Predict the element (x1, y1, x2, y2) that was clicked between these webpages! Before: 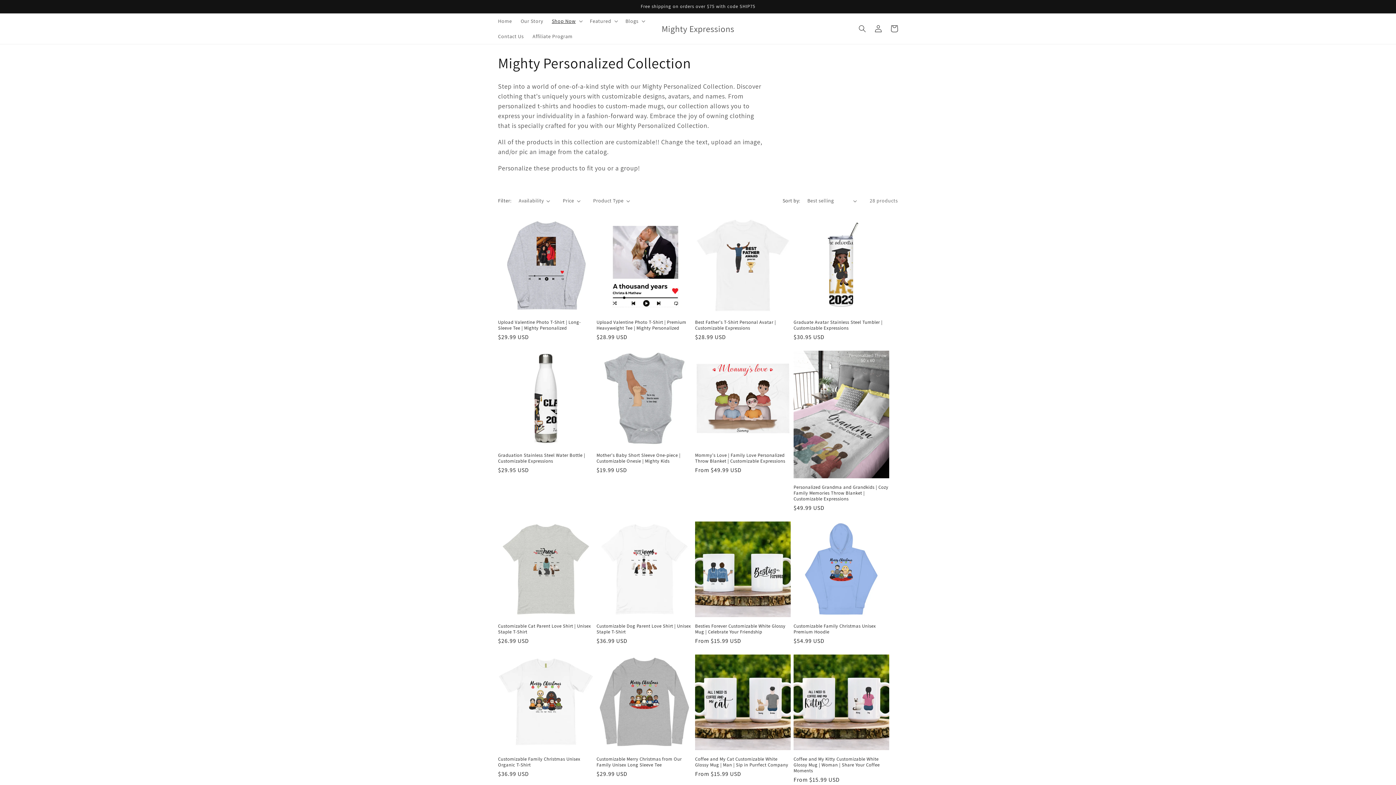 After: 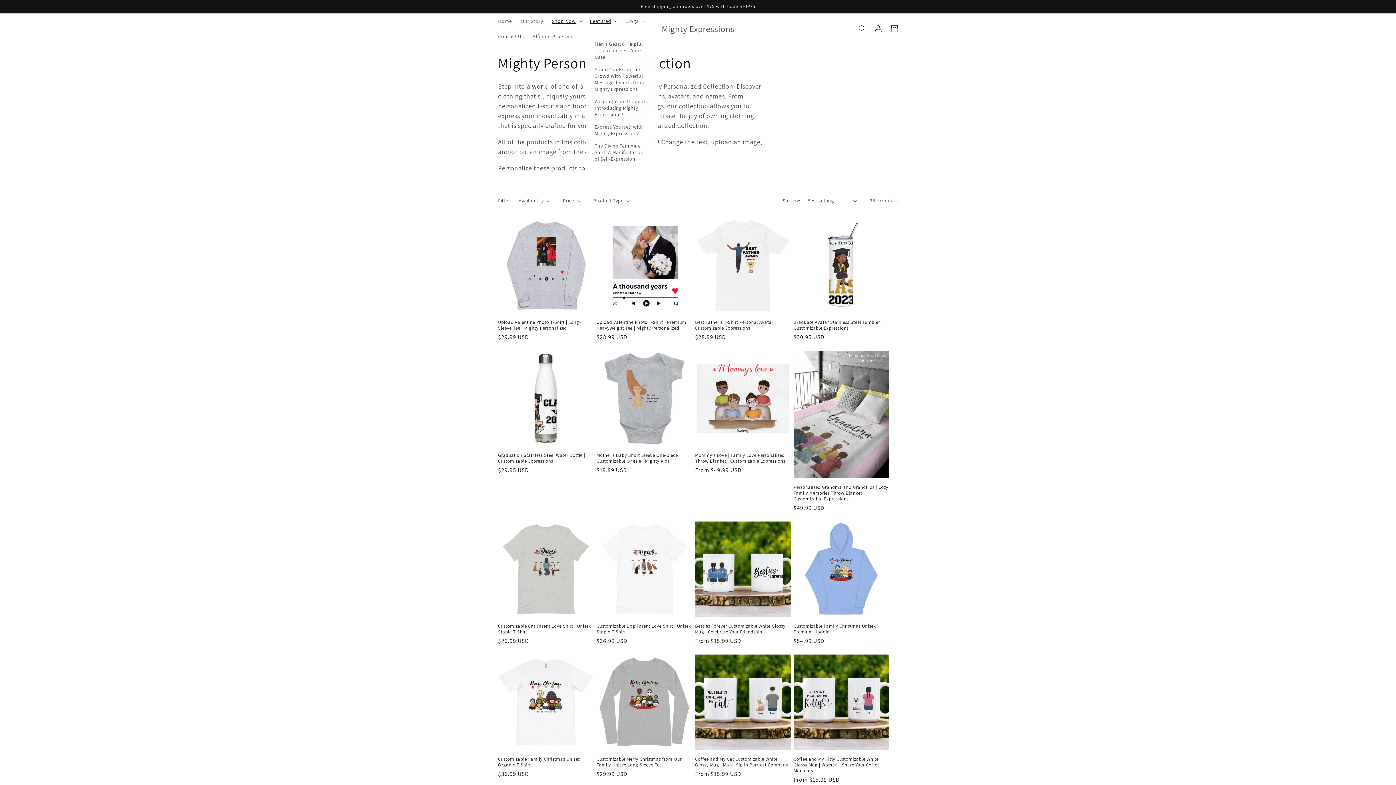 Action: label: Featured bbox: (585, 13, 621, 28)